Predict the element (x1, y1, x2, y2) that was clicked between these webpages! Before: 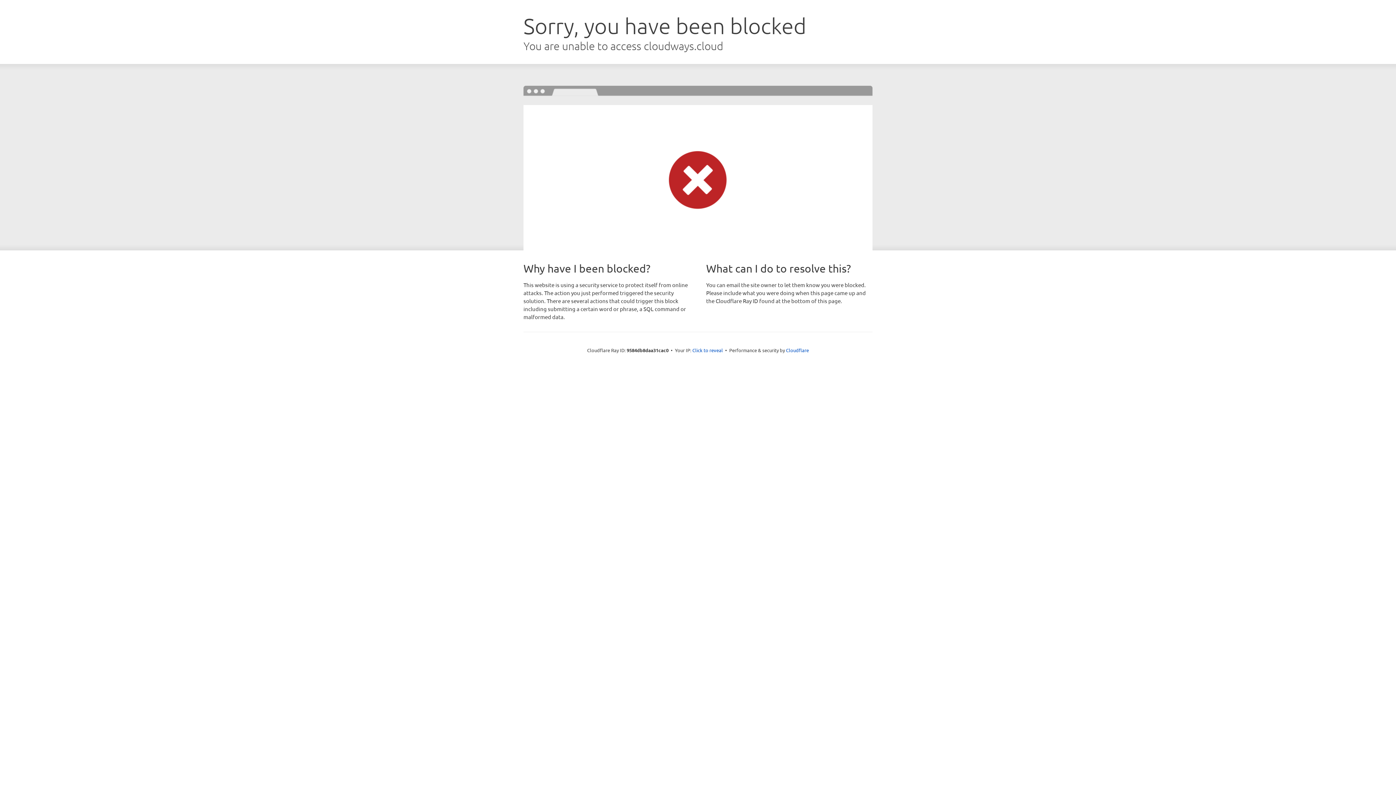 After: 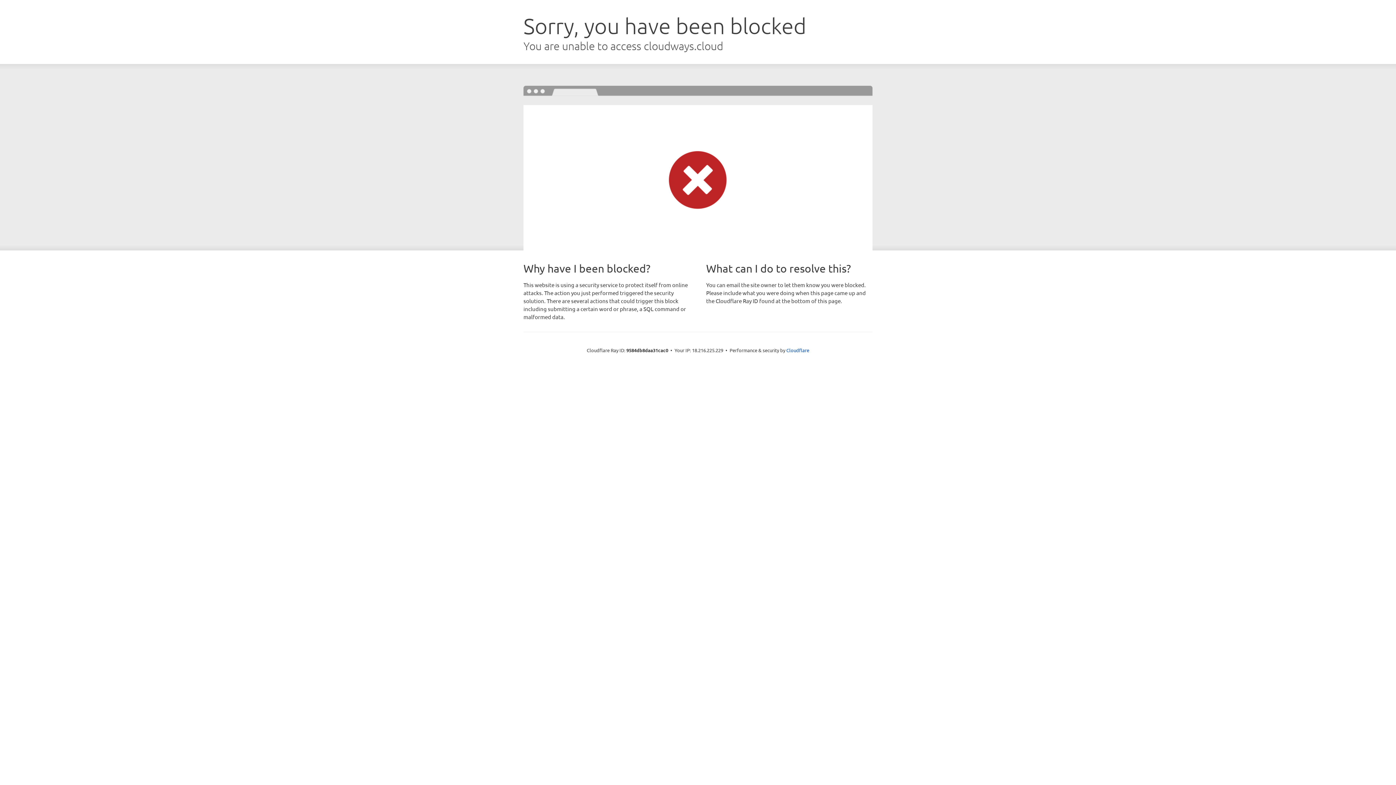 Action: label: Click to reveal bbox: (692, 346, 723, 353)